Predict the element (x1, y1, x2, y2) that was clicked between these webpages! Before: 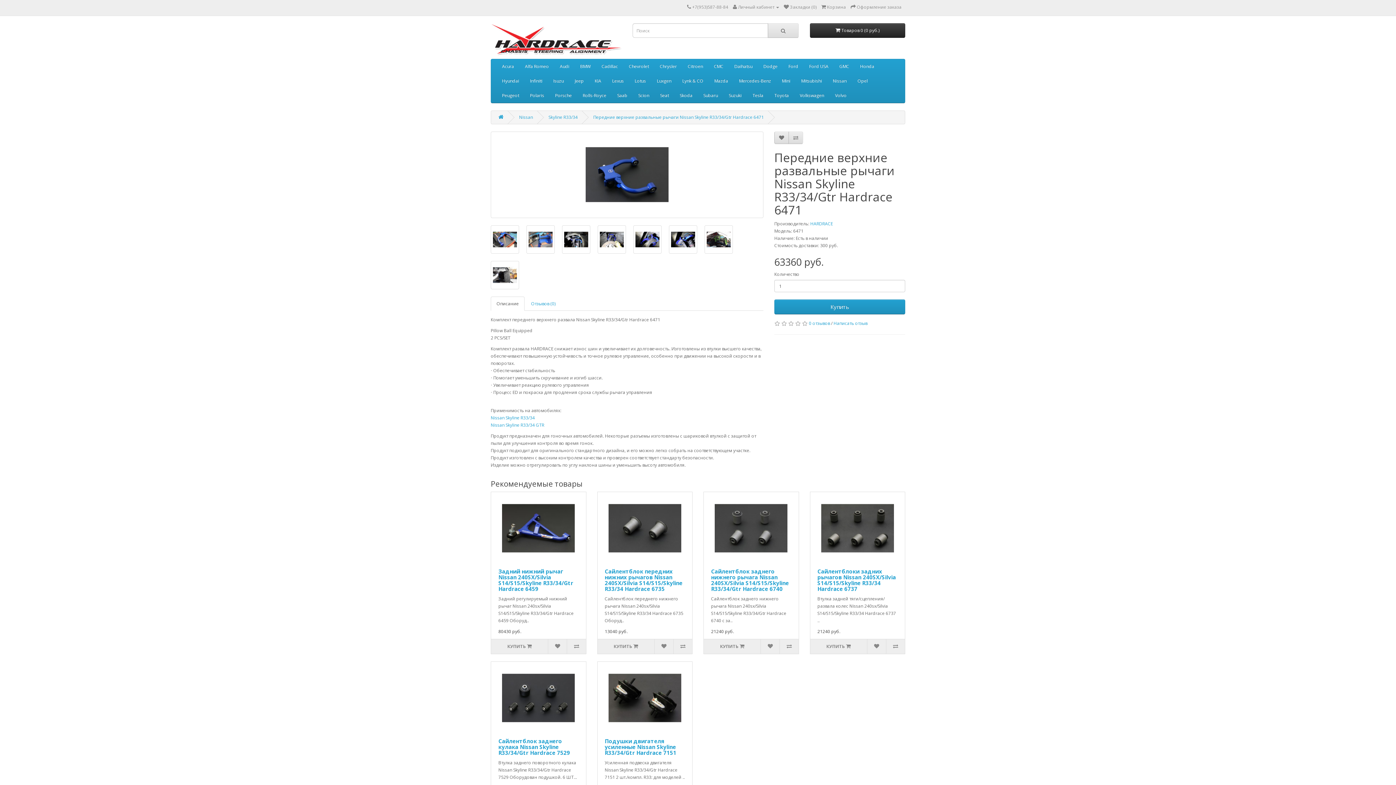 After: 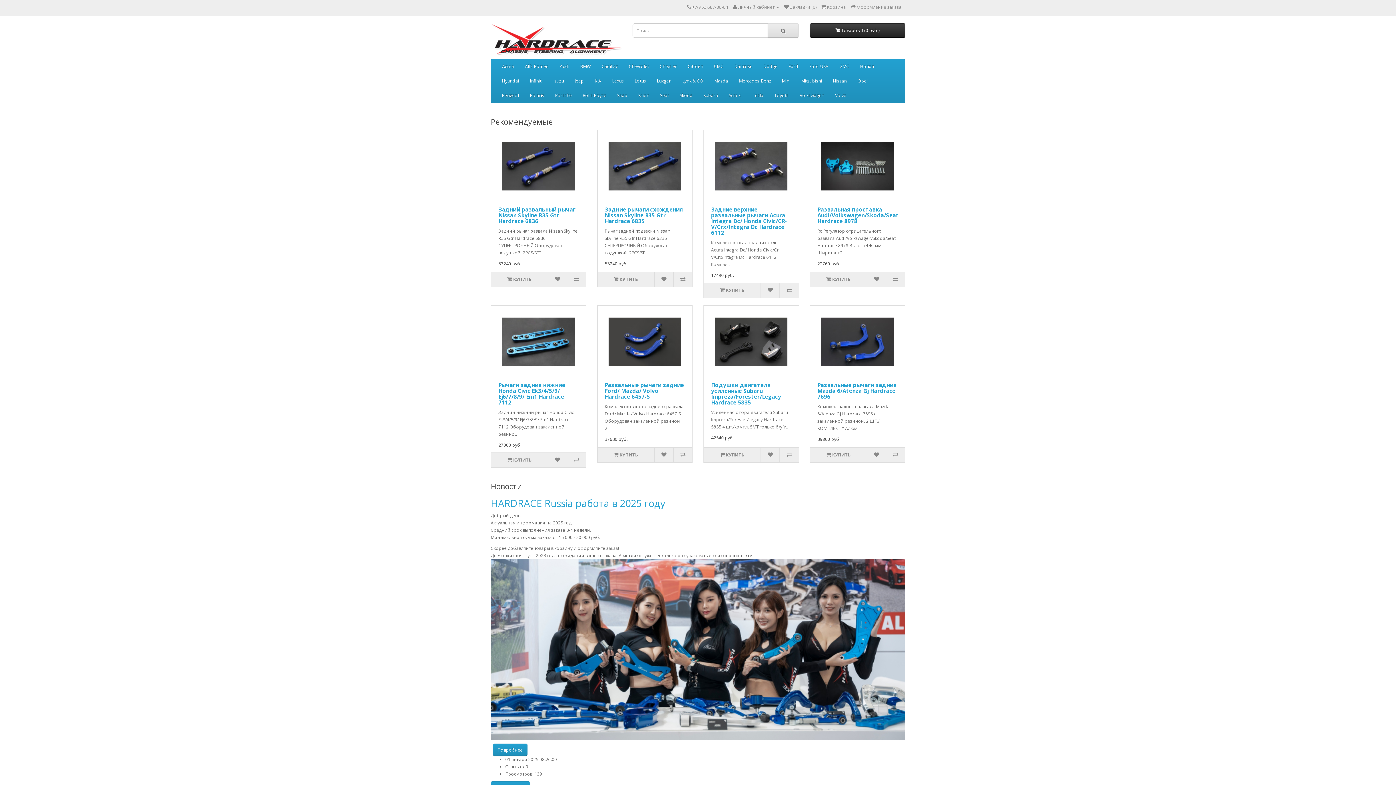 Action: bbox: (490, 23, 621, 55)